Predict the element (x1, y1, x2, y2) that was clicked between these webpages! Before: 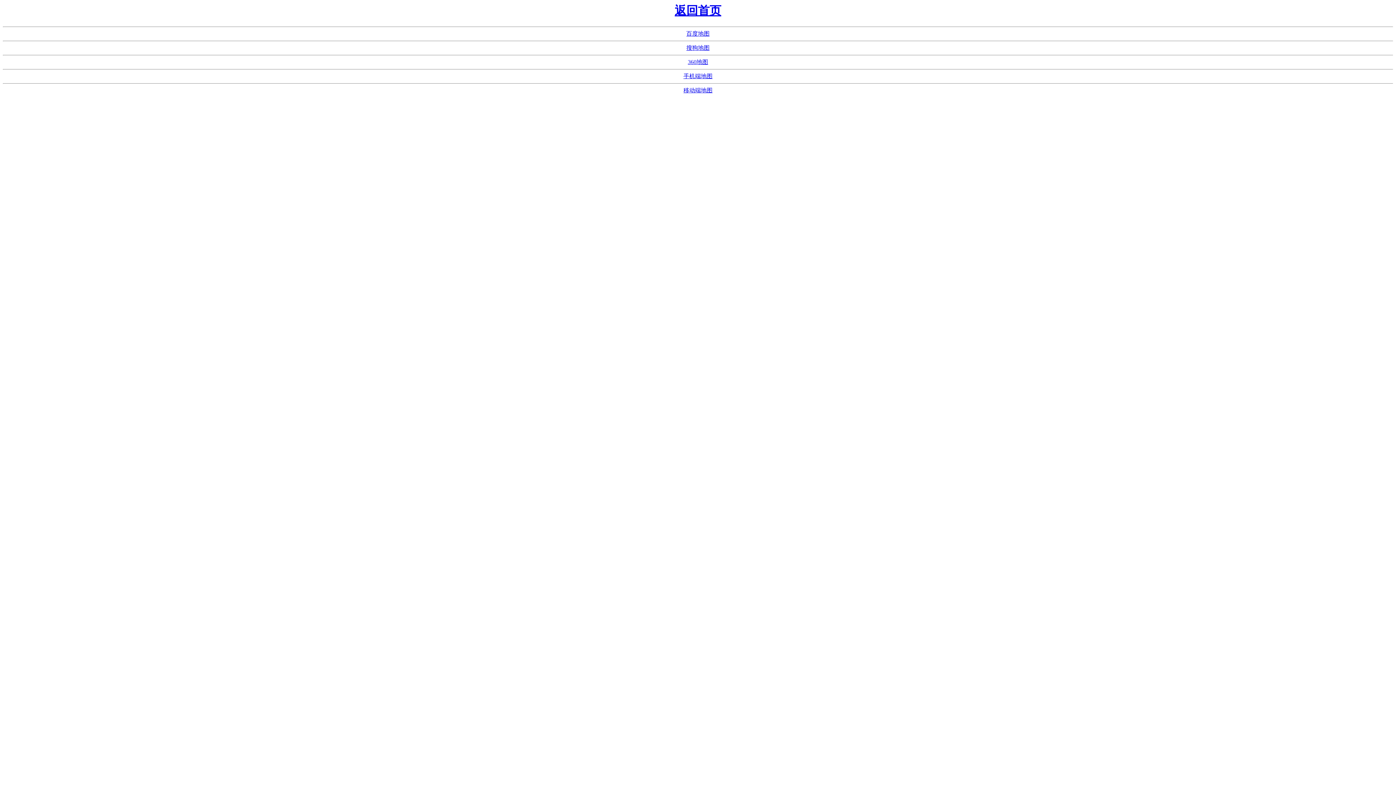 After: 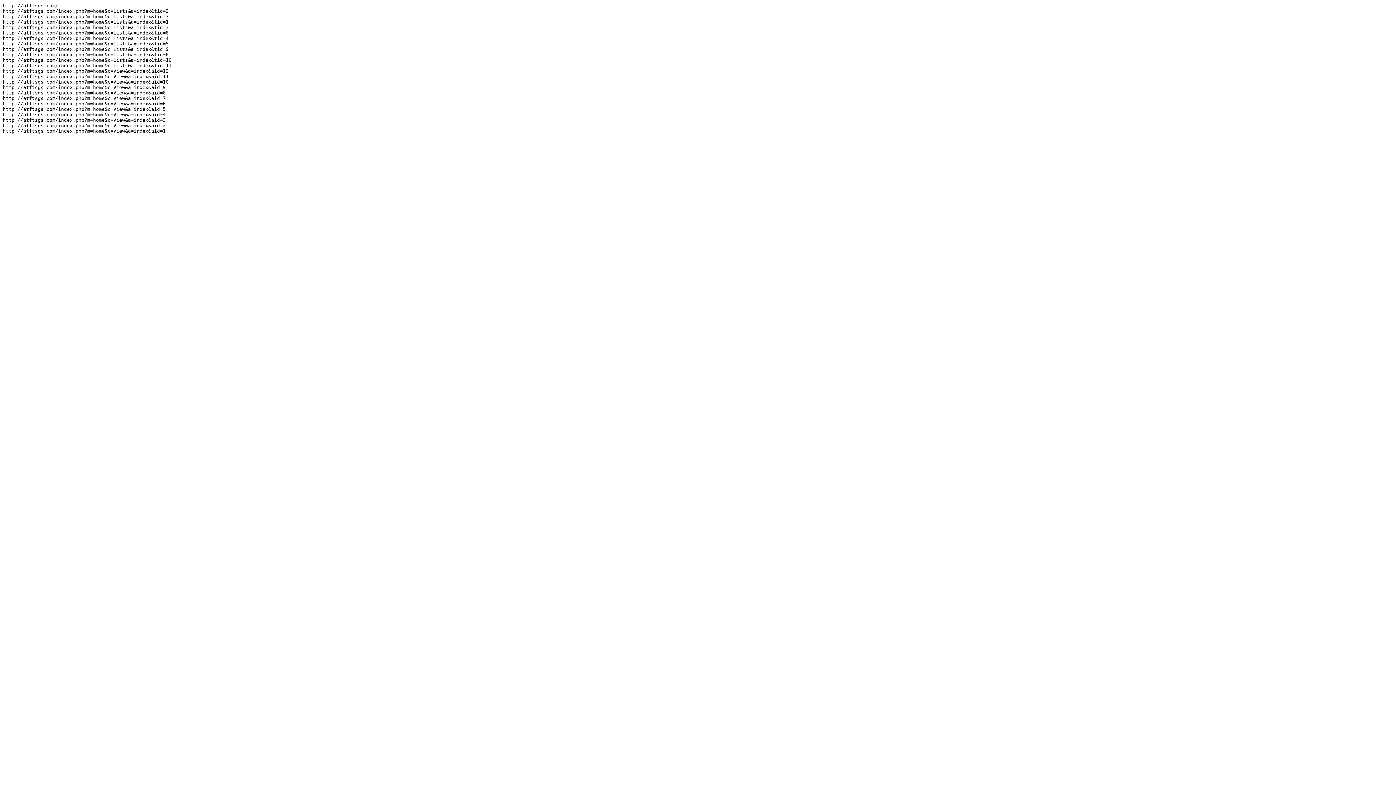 Action: label: 360地图 bbox: (688, 59, 708, 65)